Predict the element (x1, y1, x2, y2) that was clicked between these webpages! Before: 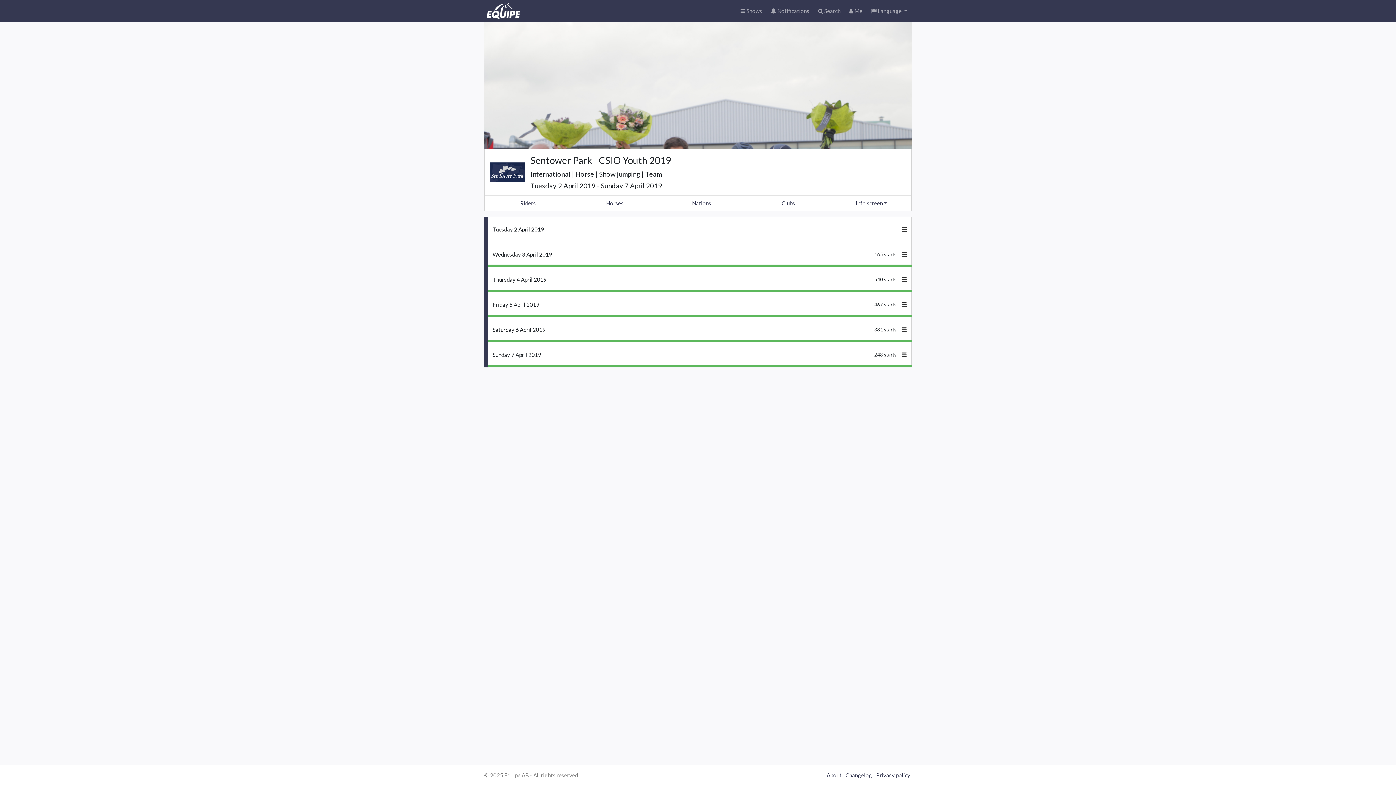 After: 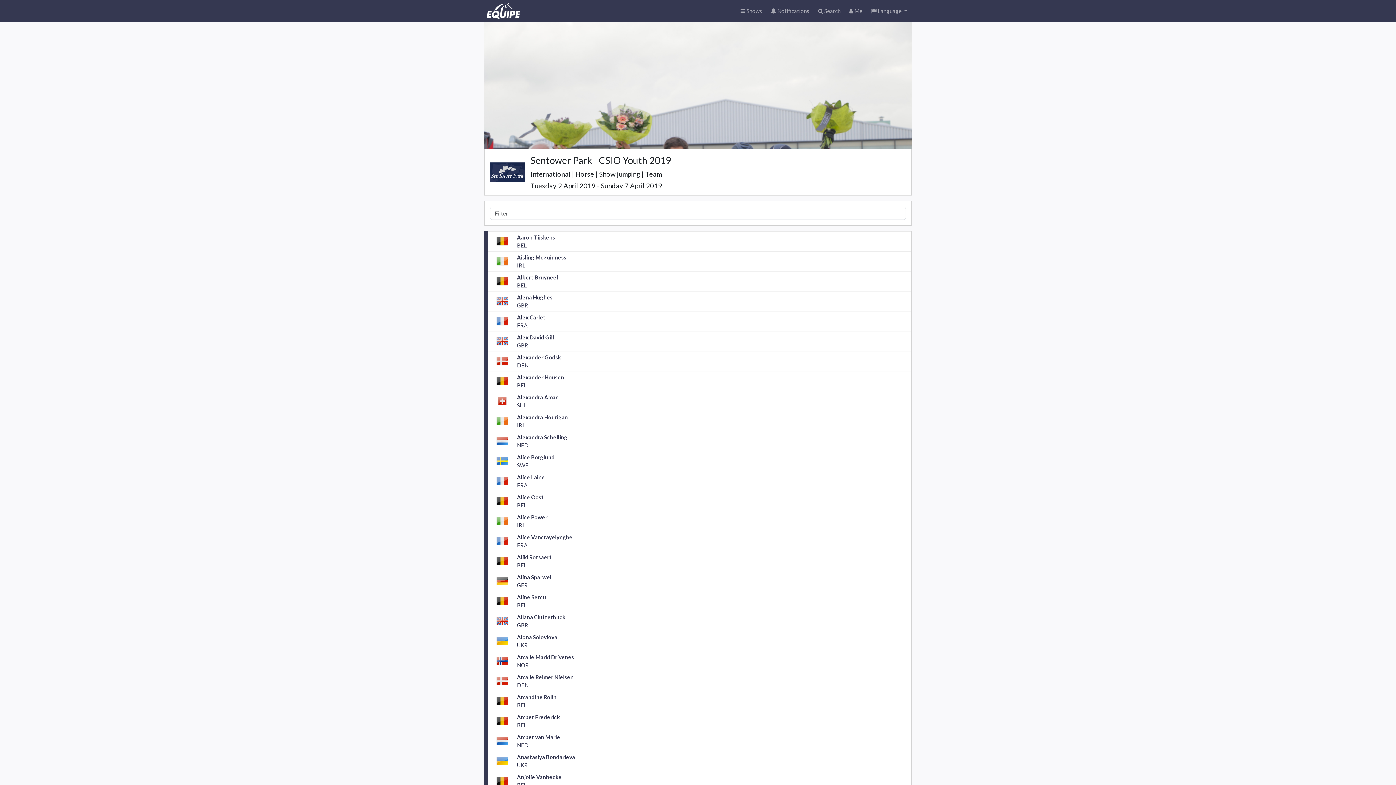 Action: bbox: (484, 195, 571, 210) label: Riders